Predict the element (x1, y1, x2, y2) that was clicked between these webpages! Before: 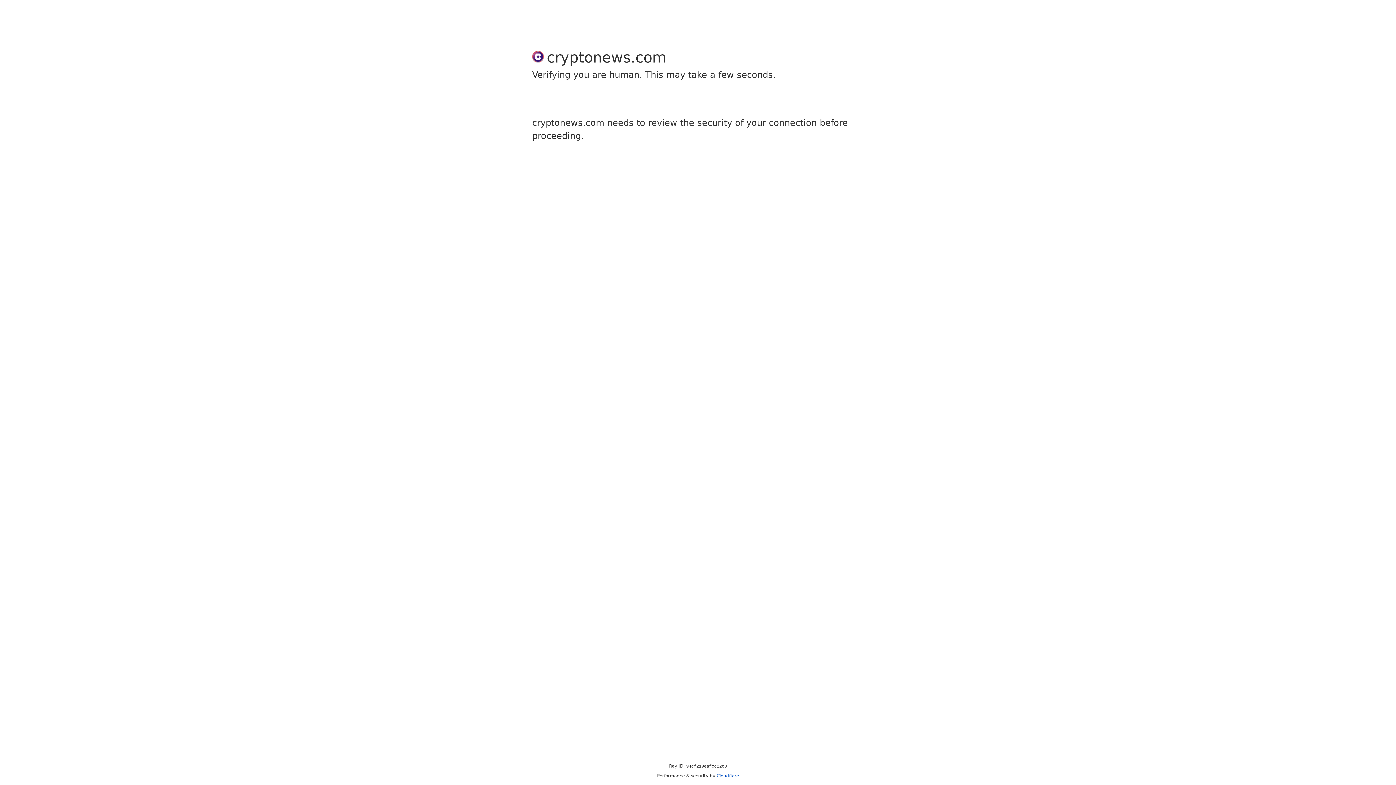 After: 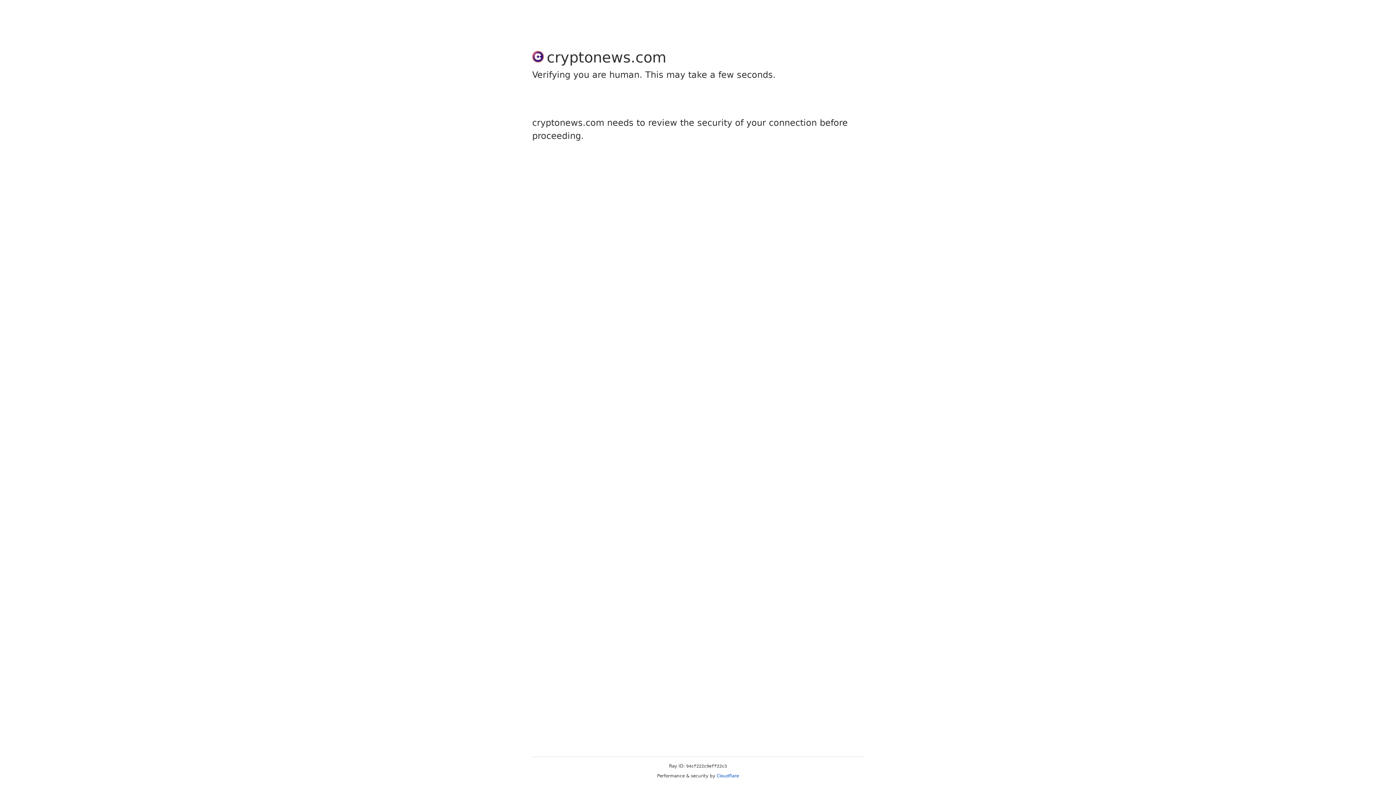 Action: label: Cloudflare bbox: (716, 773, 739, 778)